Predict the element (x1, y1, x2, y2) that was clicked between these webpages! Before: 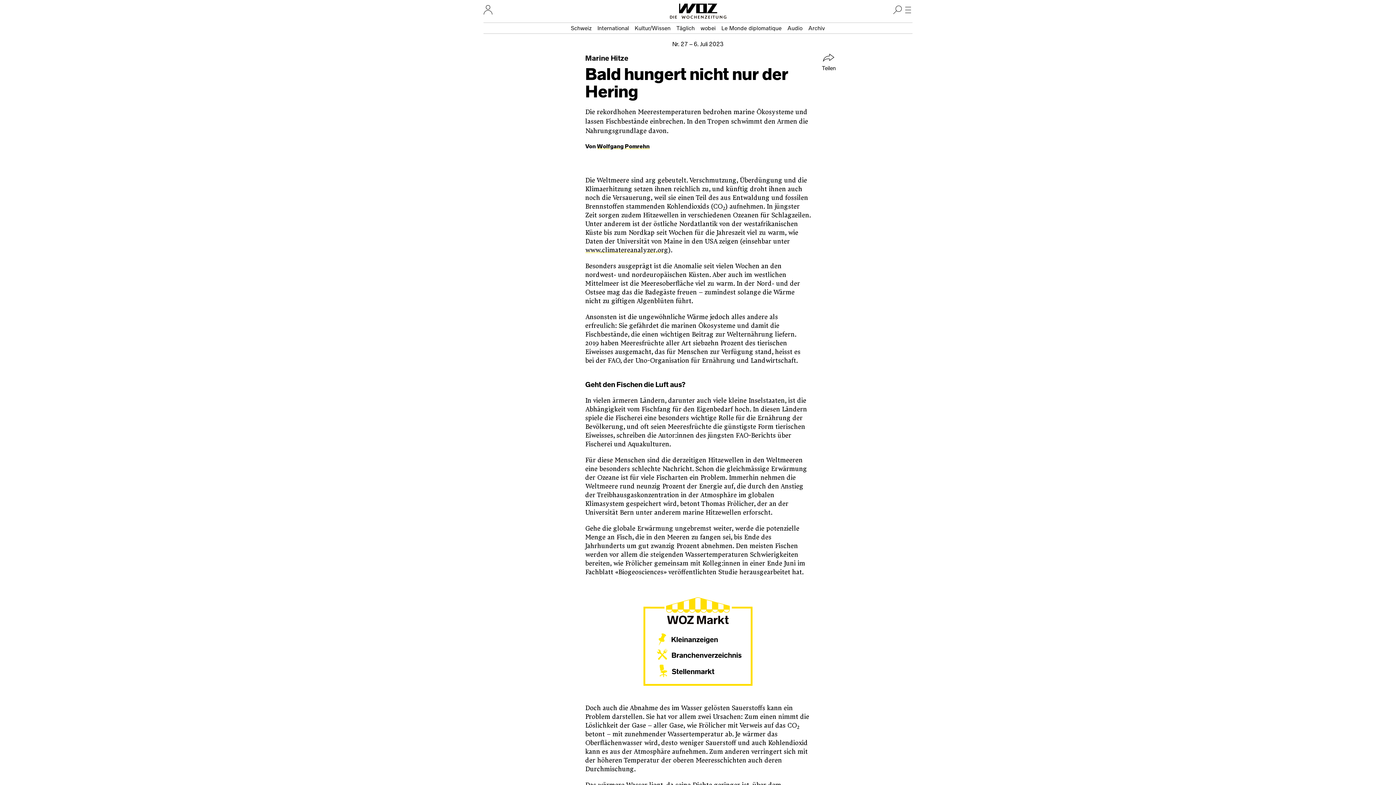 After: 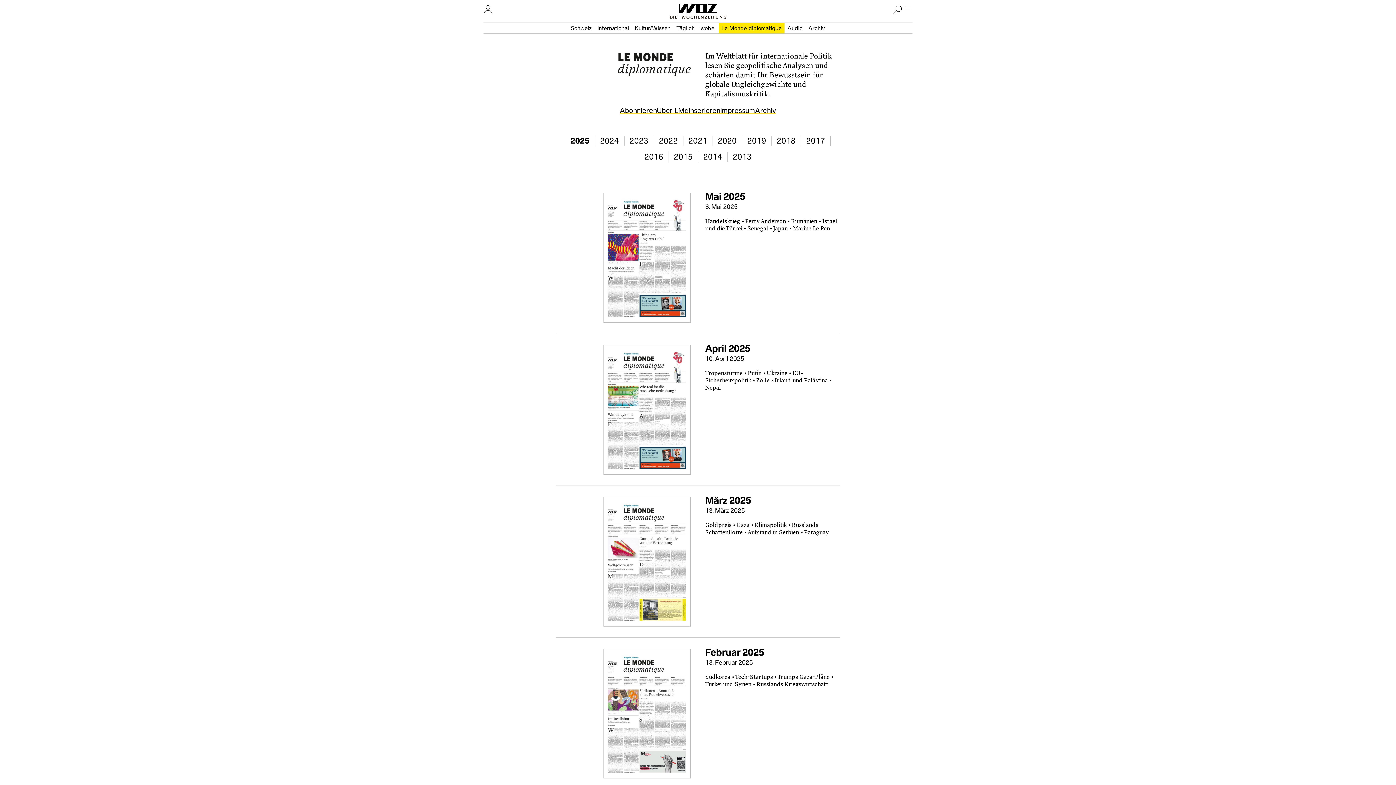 Action: label: Le Monde diplomatique bbox: (718, 22, 784, 33)